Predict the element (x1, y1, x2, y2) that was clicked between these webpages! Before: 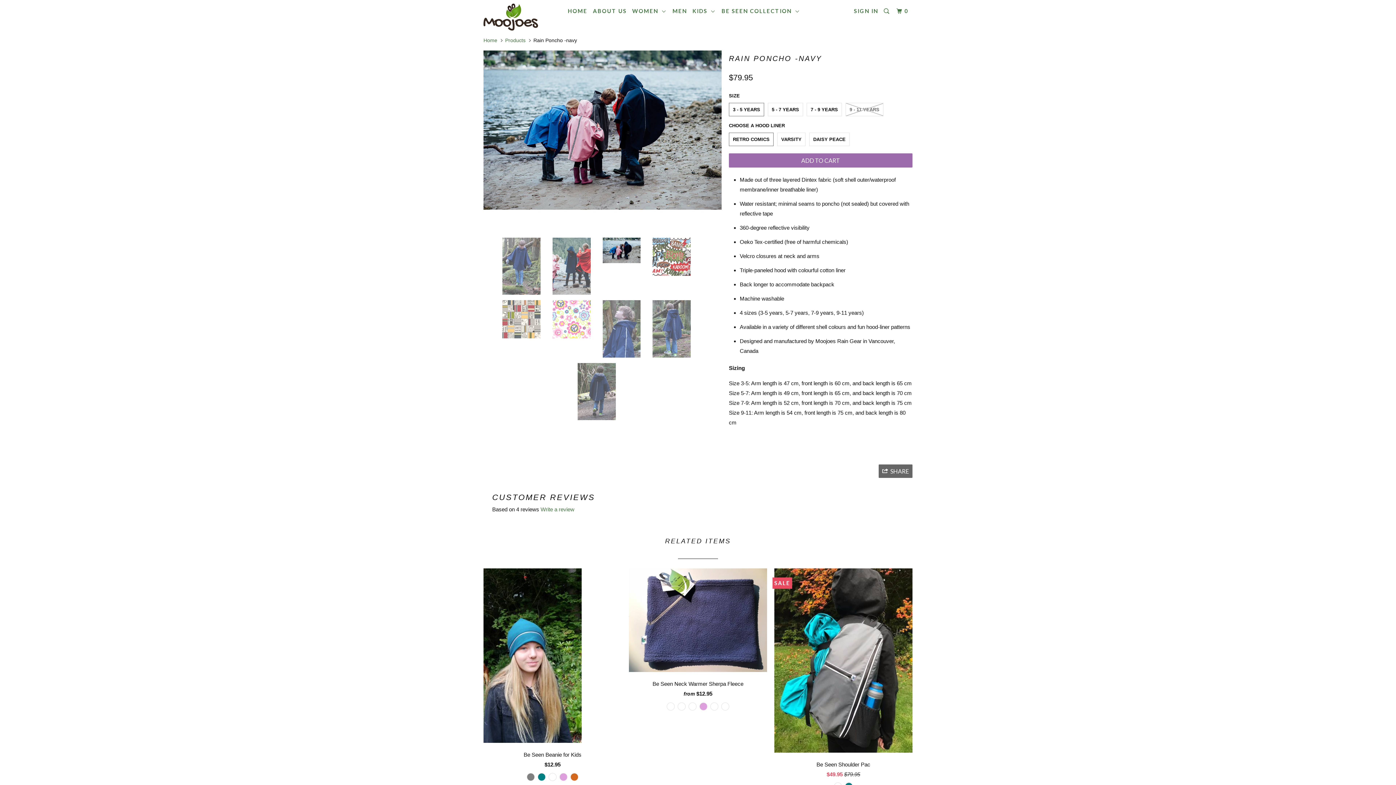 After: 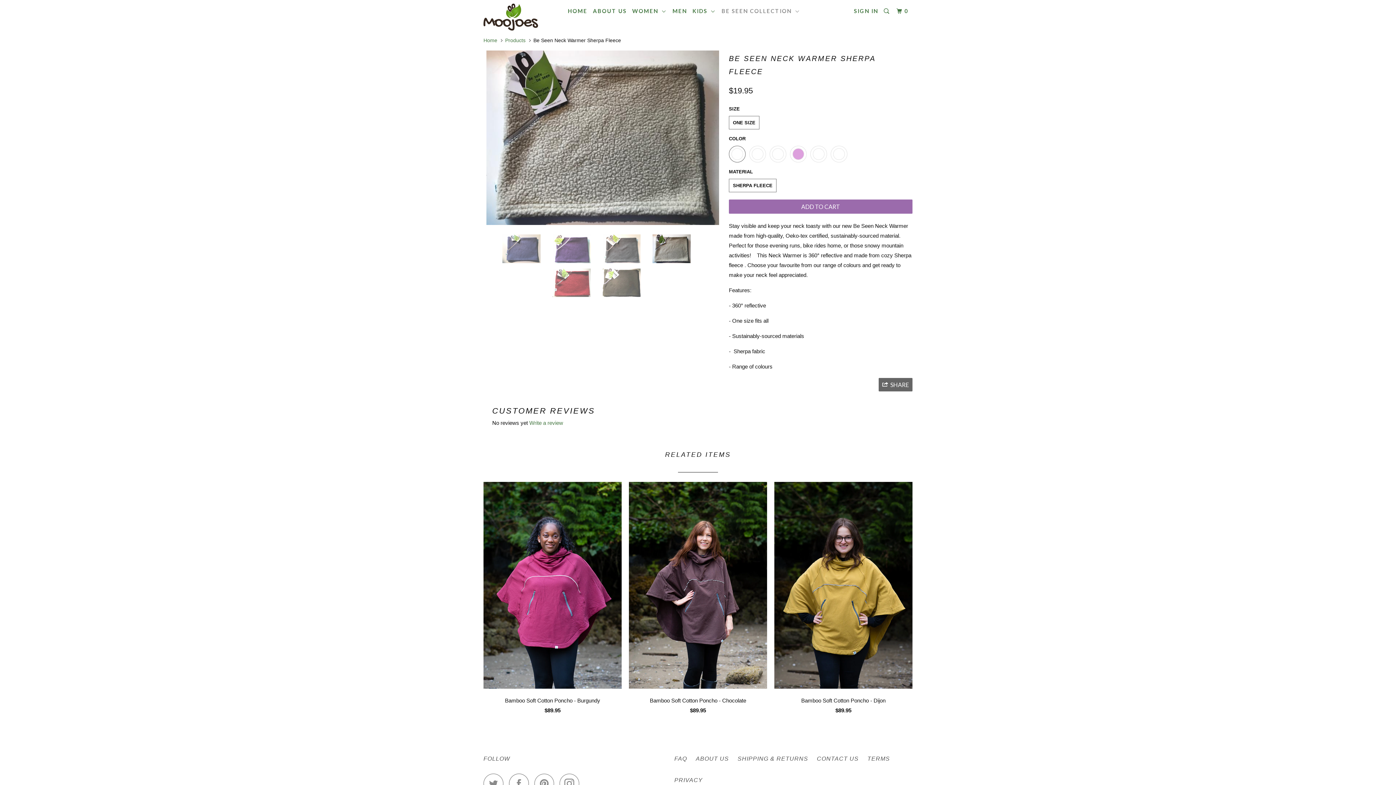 Action: bbox: (710, 702, 718, 716)